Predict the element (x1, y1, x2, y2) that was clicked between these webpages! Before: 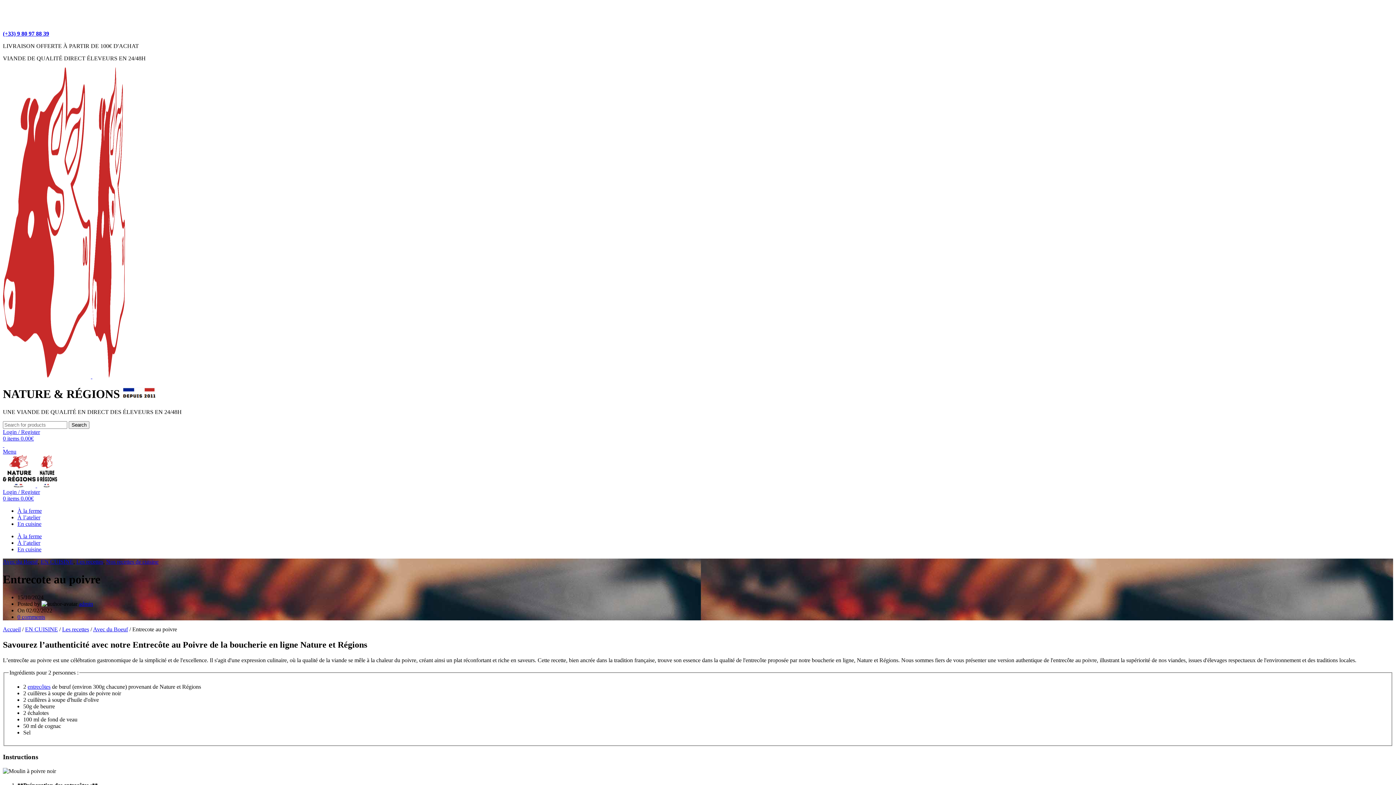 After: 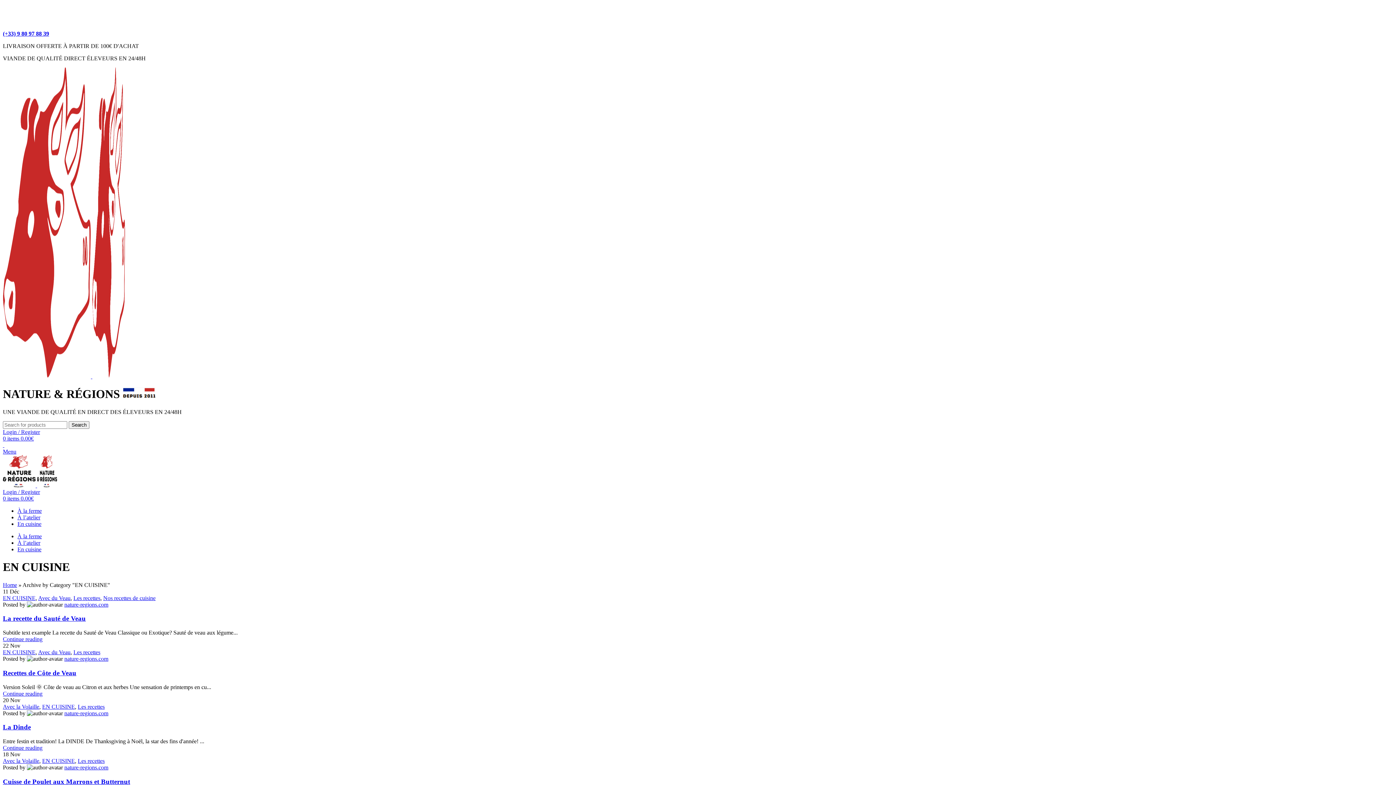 Action: bbox: (40, 558, 73, 565) label: EN CUISINE